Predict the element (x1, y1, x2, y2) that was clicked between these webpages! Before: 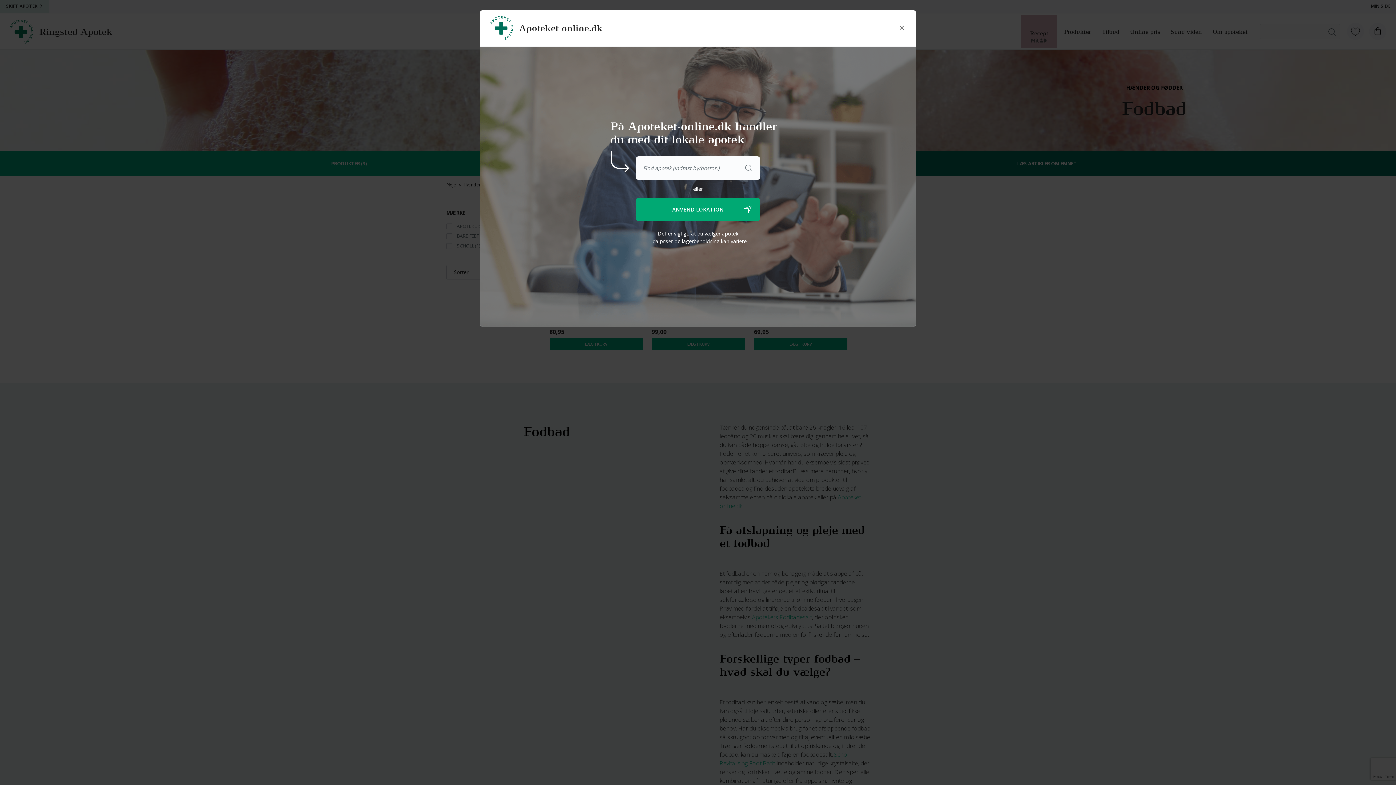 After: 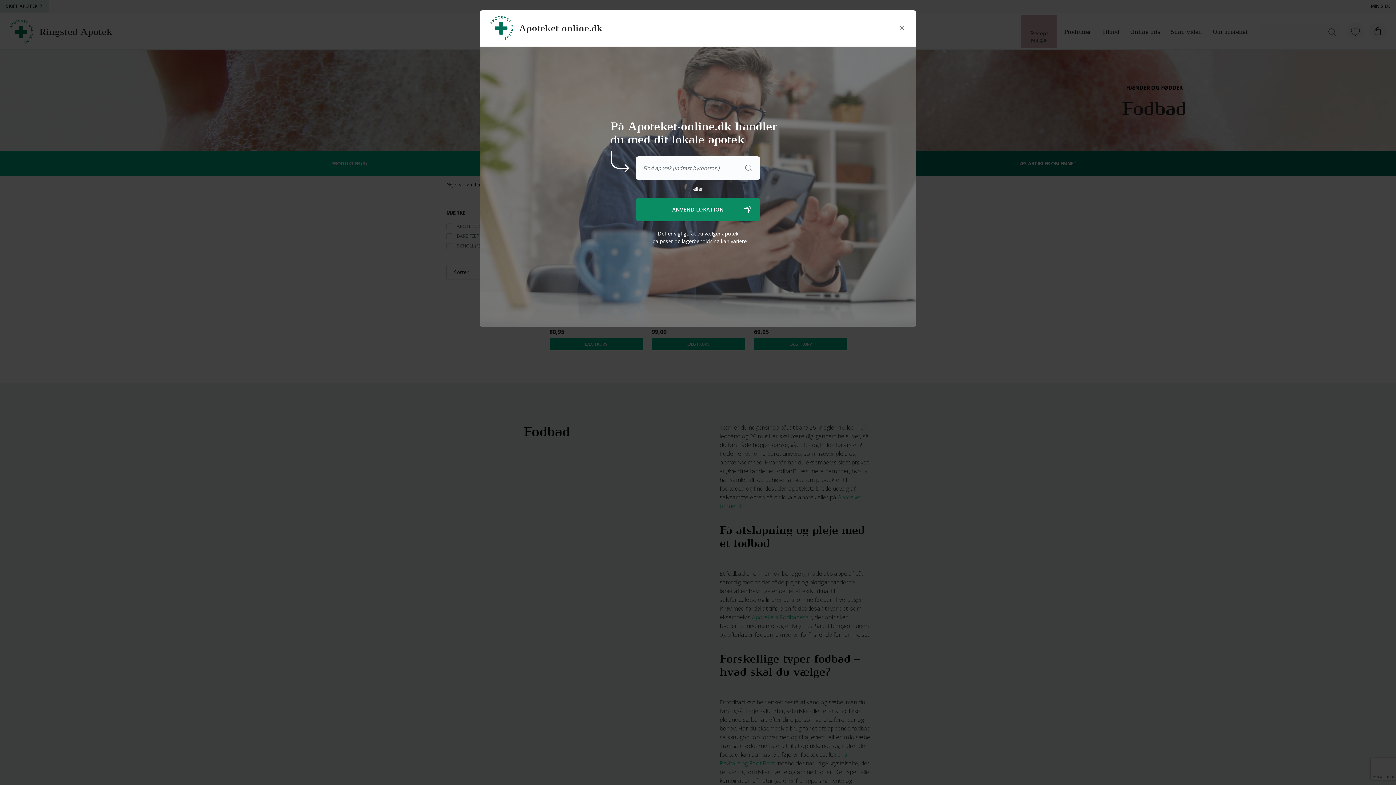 Action: bbox: (636, 197, 760, 221) label: ANVEND LOKATION